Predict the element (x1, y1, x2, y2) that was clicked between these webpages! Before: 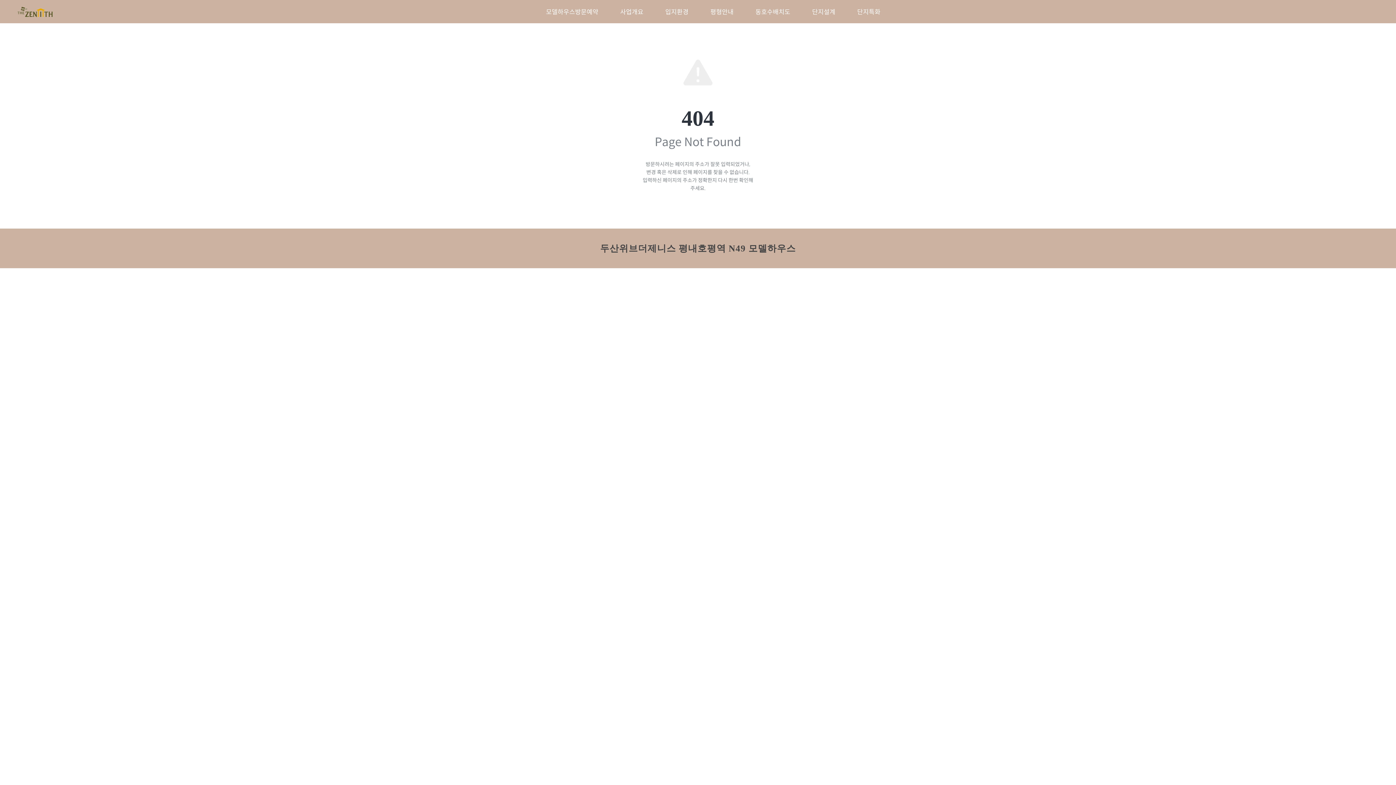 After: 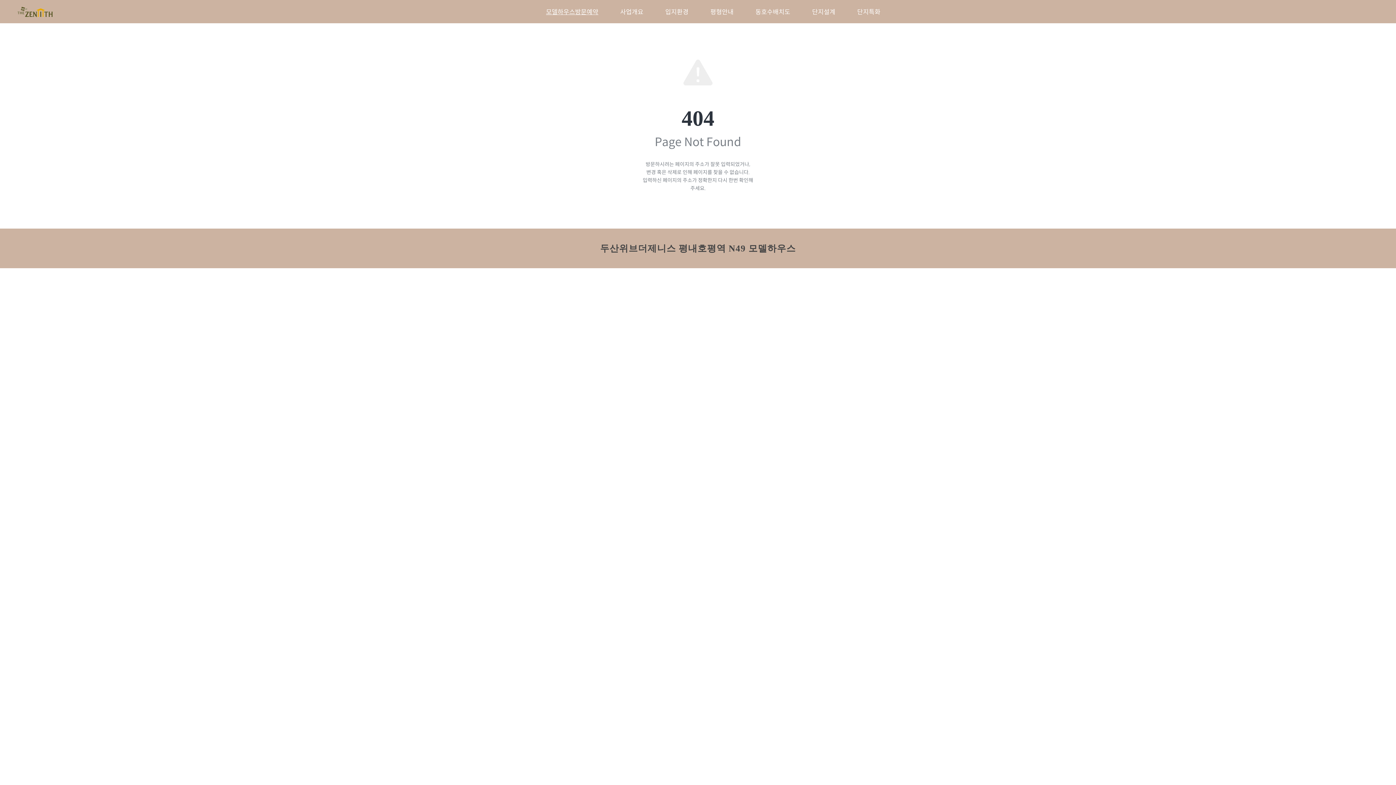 Action: bbox: (535, 1, 609, 21) label: 모델하우스방문예약